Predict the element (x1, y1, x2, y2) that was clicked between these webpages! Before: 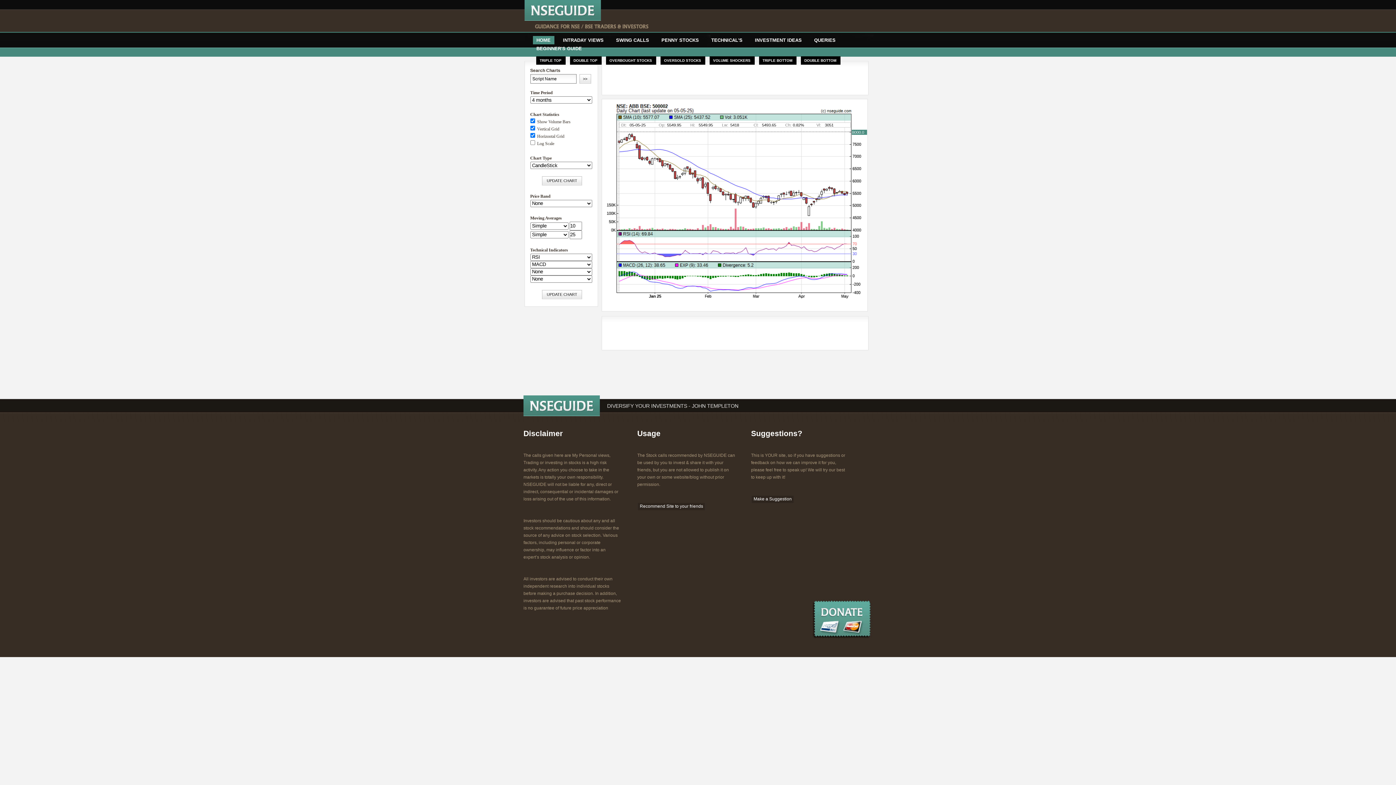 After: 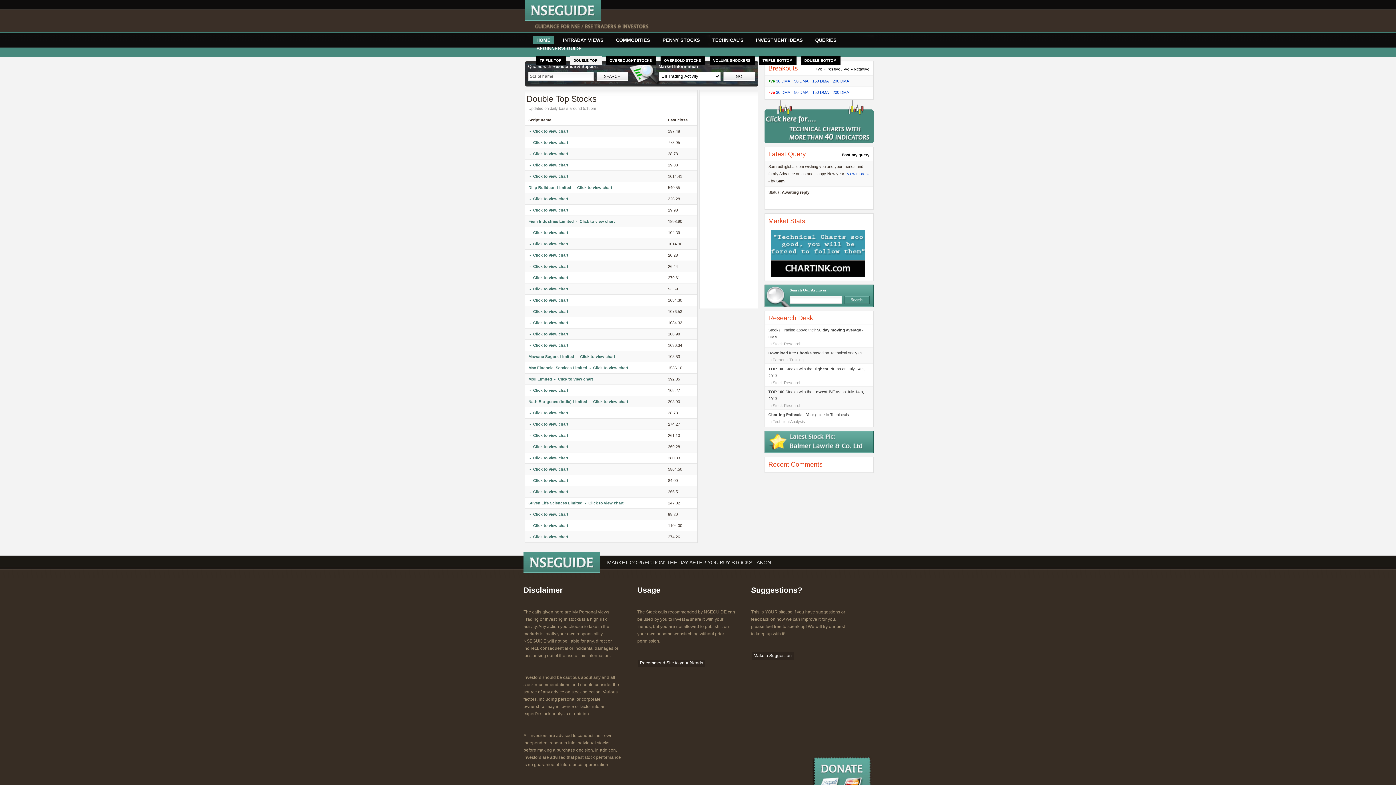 Action: label: DOUBLE TOP bbox: (570, 56, 601, 64)